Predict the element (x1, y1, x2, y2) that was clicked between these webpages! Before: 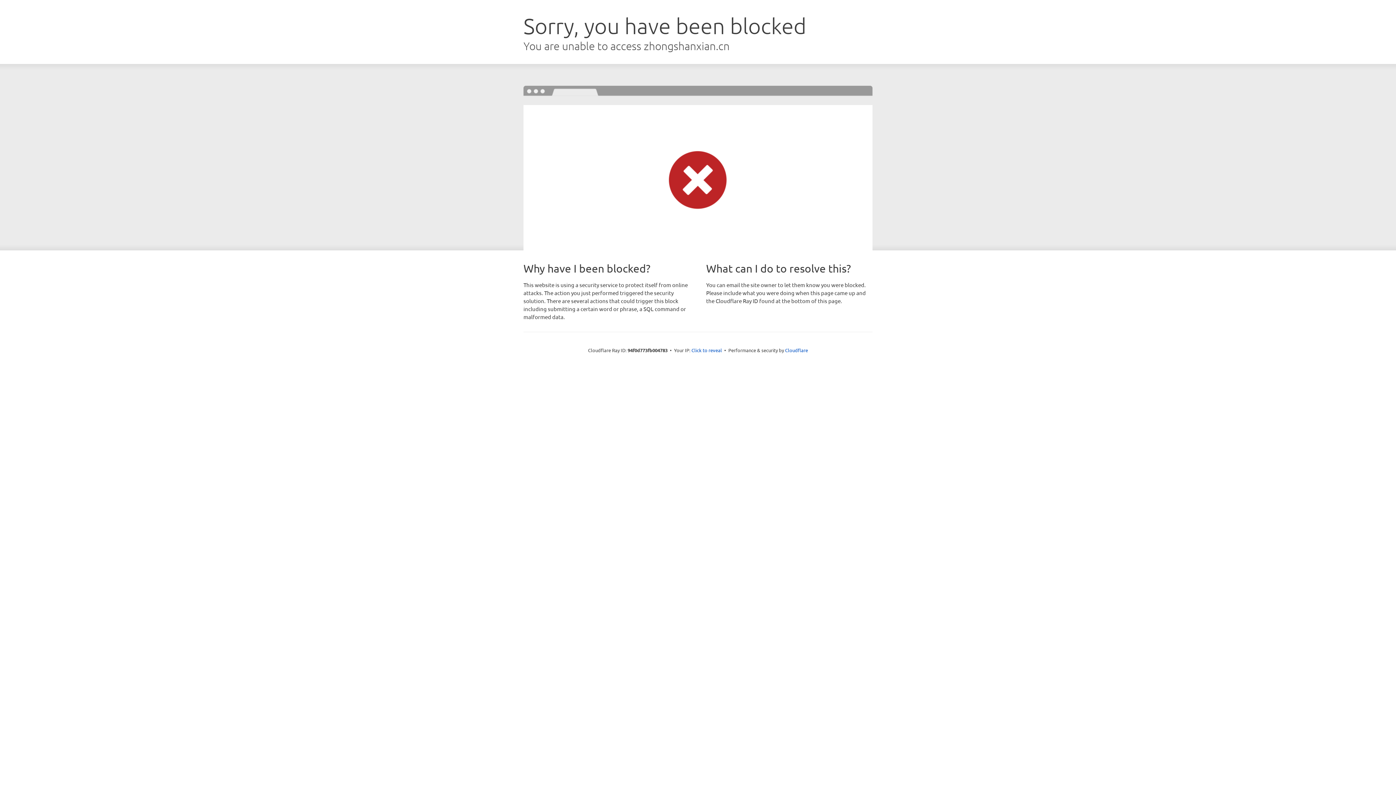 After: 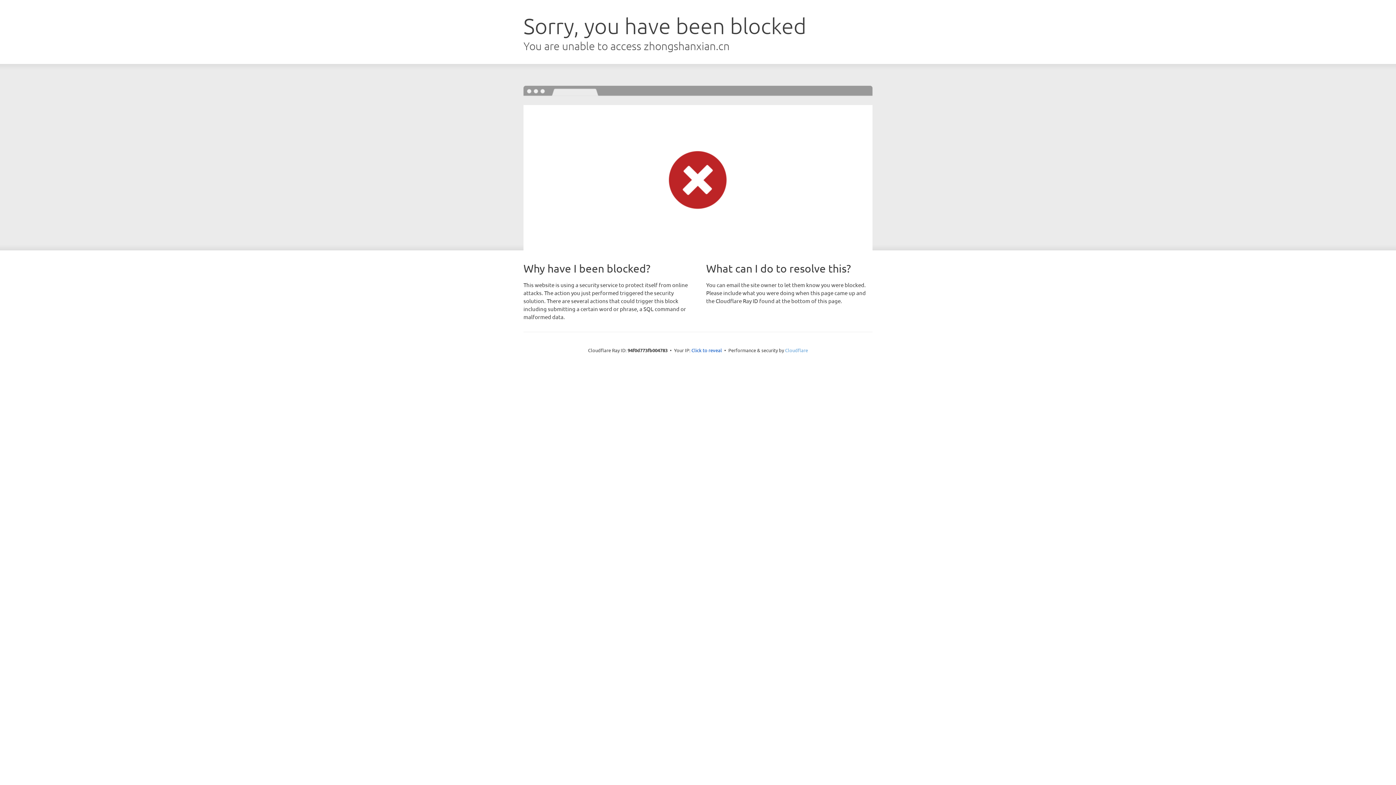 Action: bbox: (785, 347, 808, 353) label: Cloudflare